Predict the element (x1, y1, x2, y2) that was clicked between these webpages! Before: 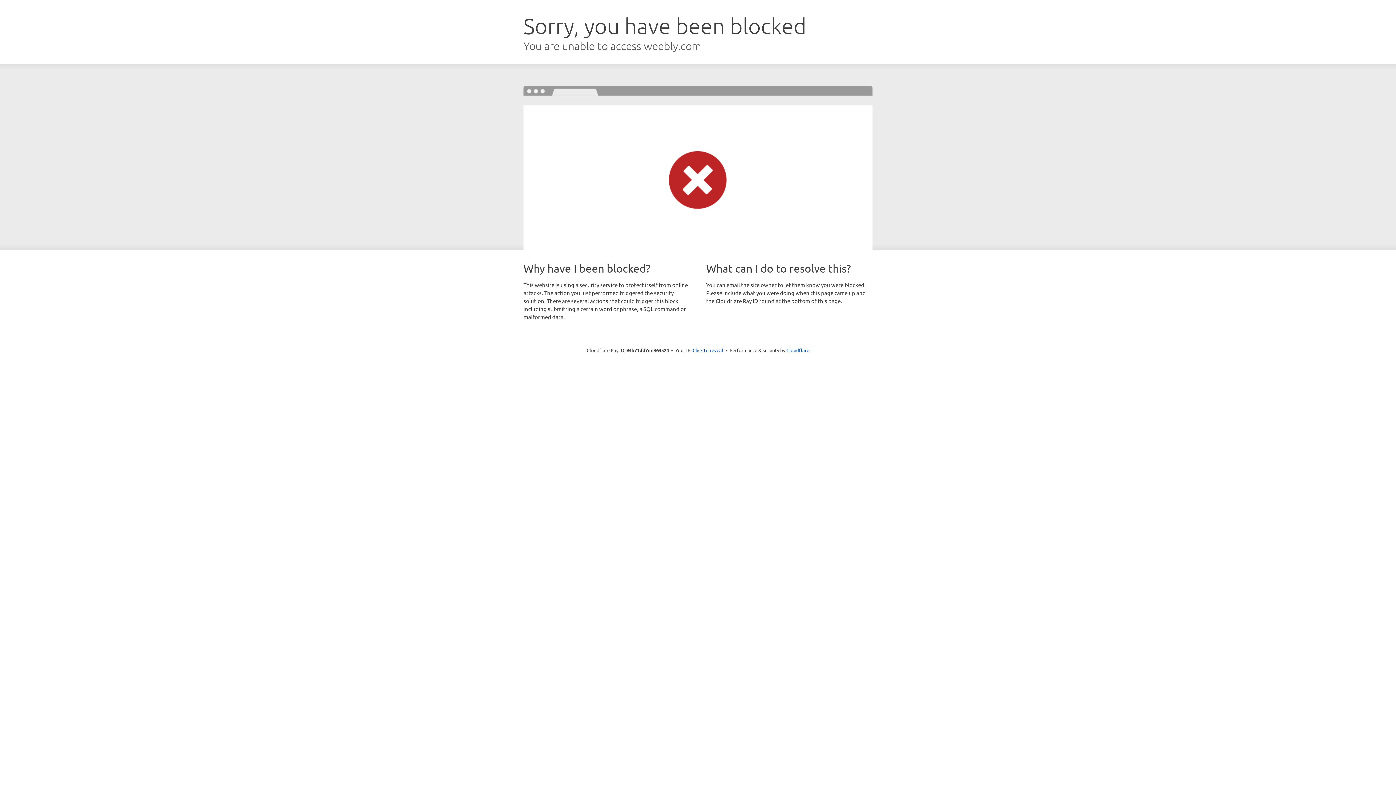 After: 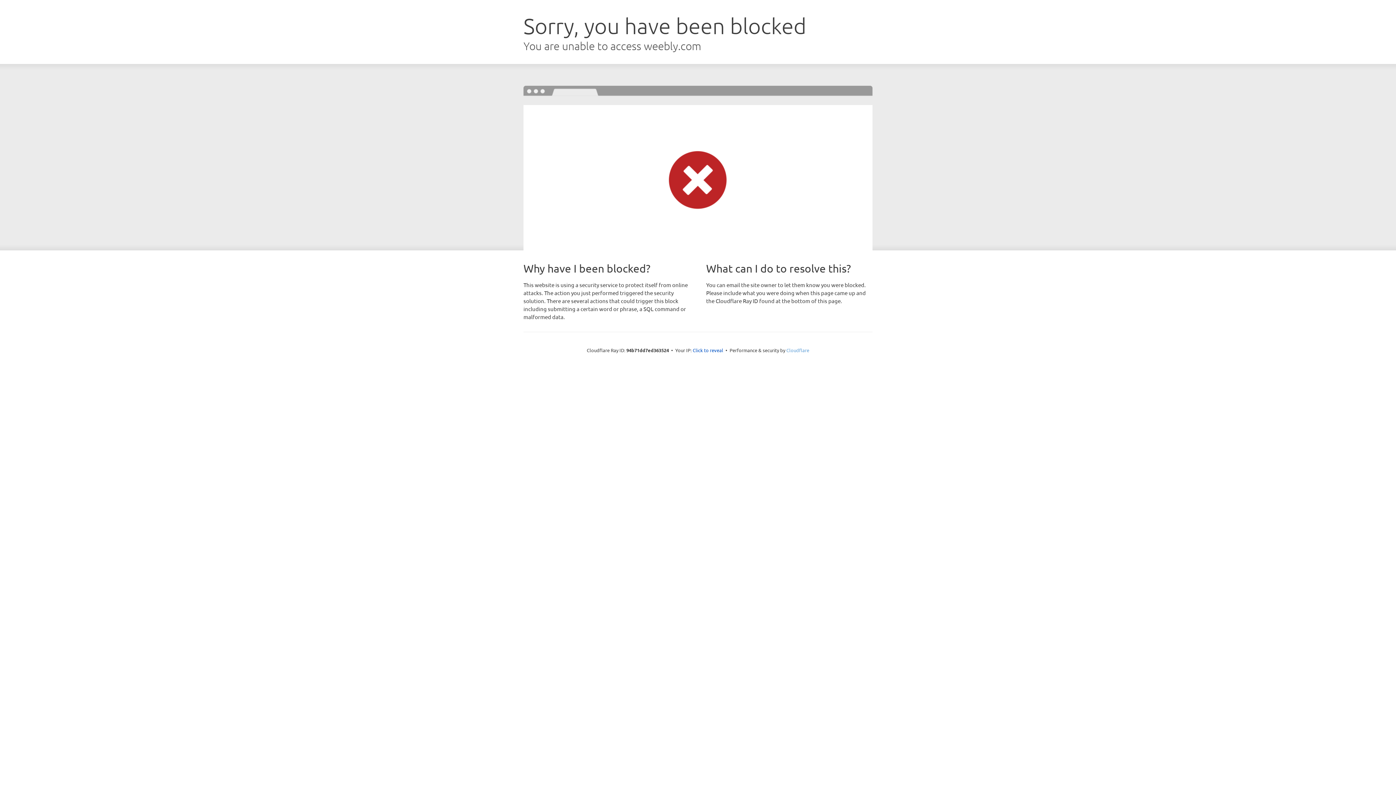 Action: bbox: (786, 347, 809, 353) label: Cloudflare